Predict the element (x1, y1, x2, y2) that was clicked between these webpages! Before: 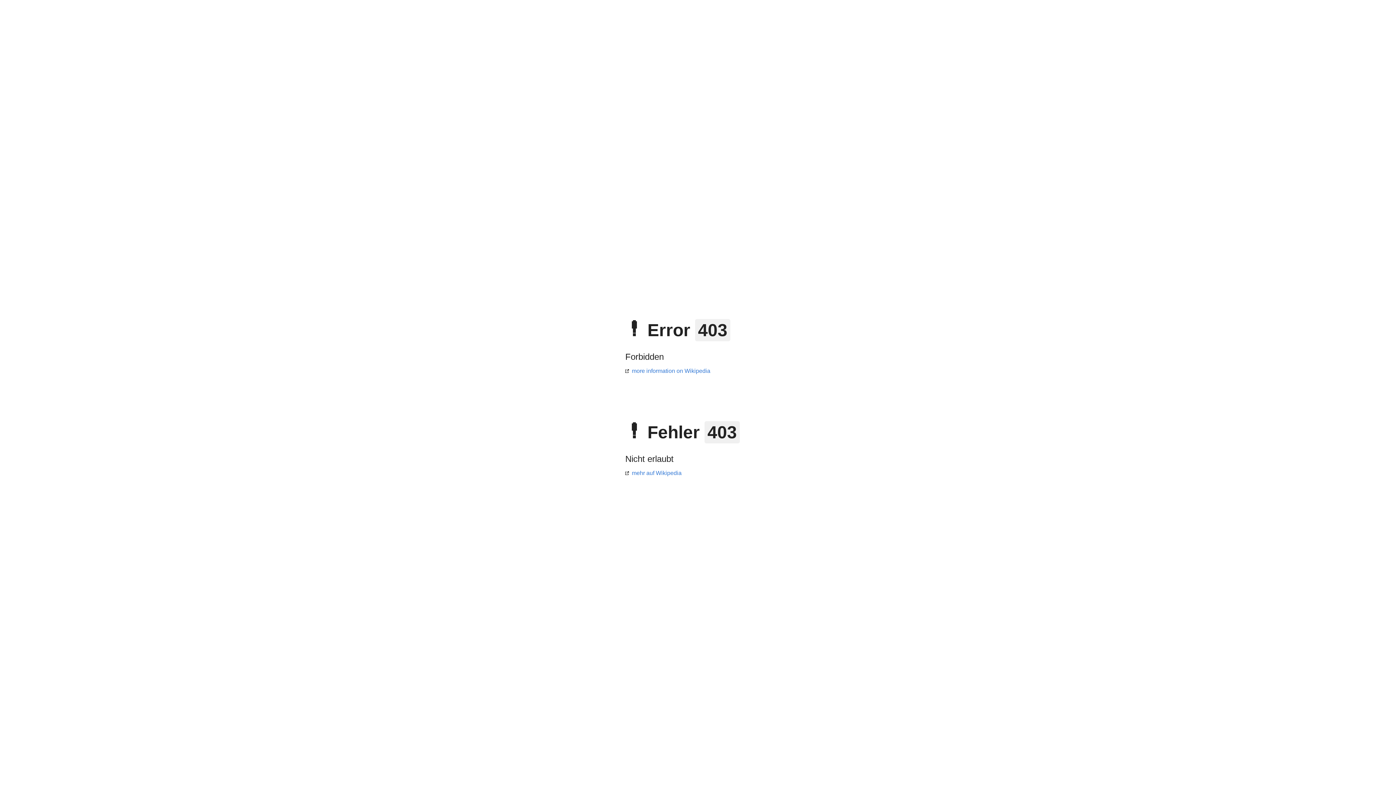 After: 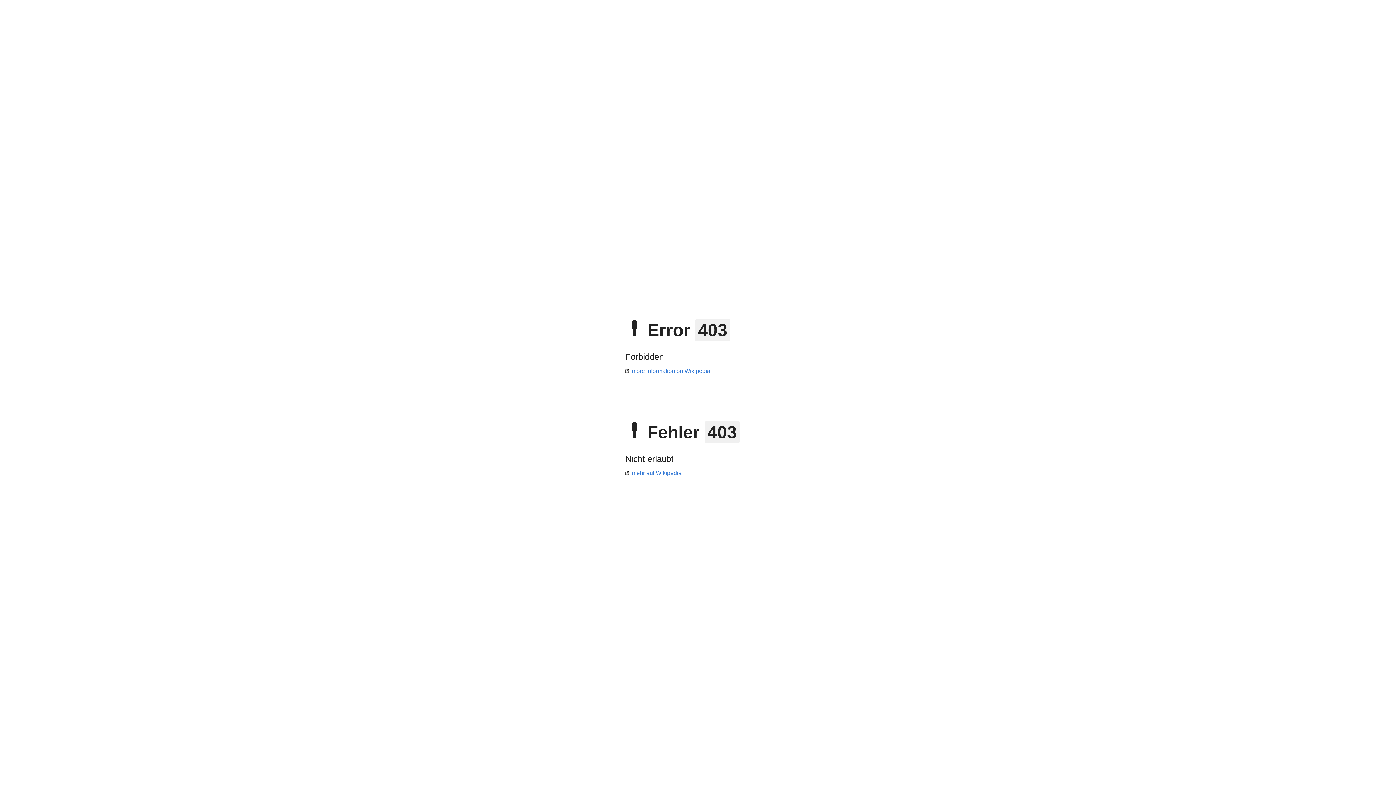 Action: label: more information on Wikipedia bbox: (625, 368, 710, 374)